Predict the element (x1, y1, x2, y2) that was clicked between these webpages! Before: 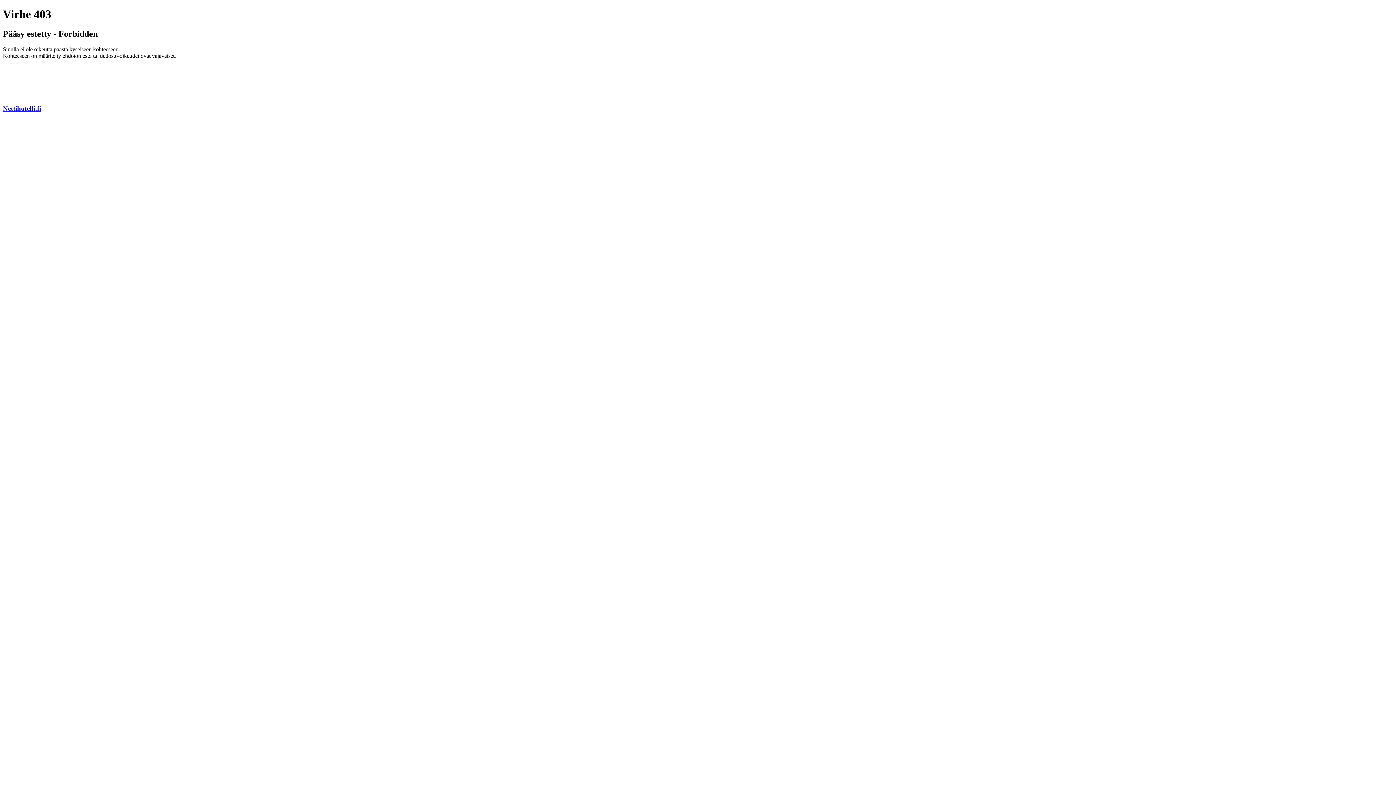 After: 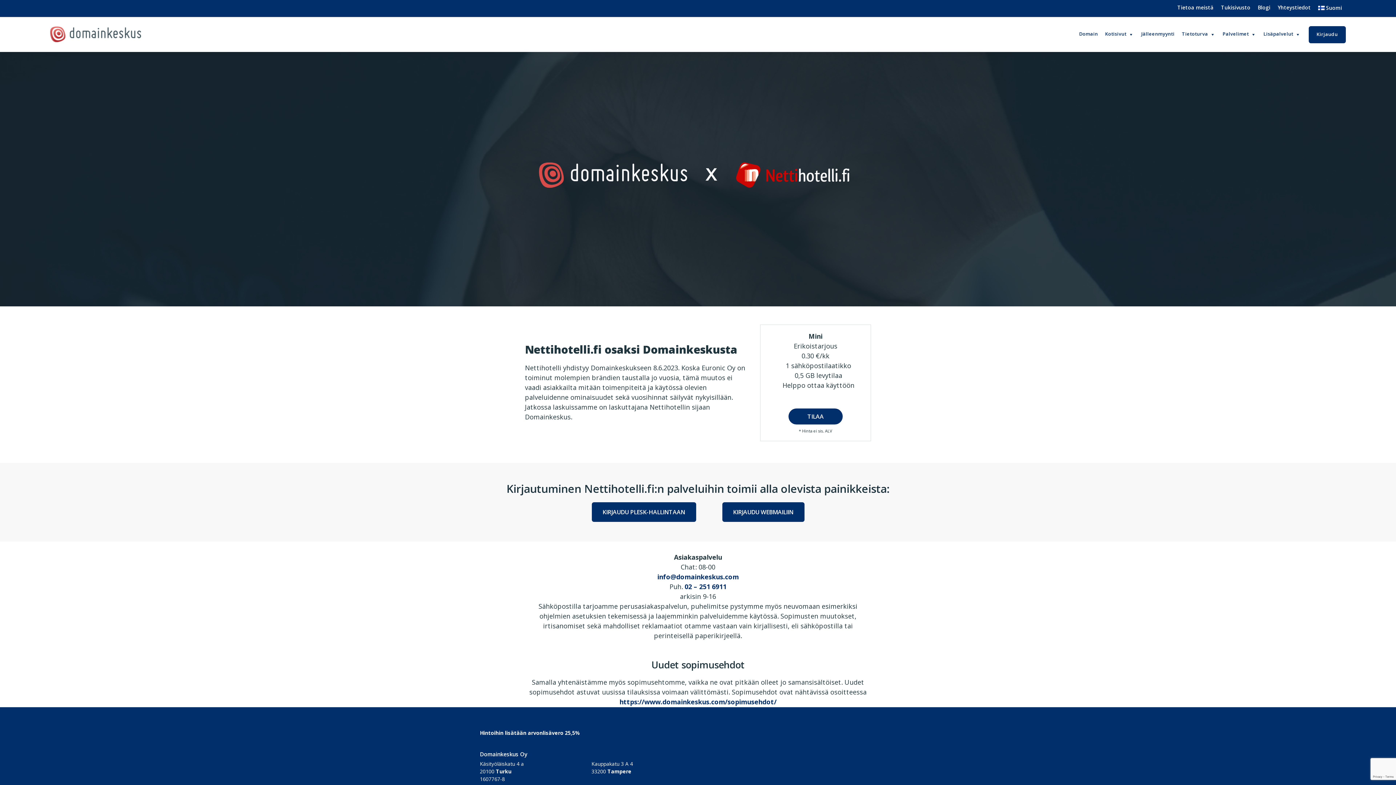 Action: bbox: (2, 104, 41, 112) label: Nettihotelli.fi